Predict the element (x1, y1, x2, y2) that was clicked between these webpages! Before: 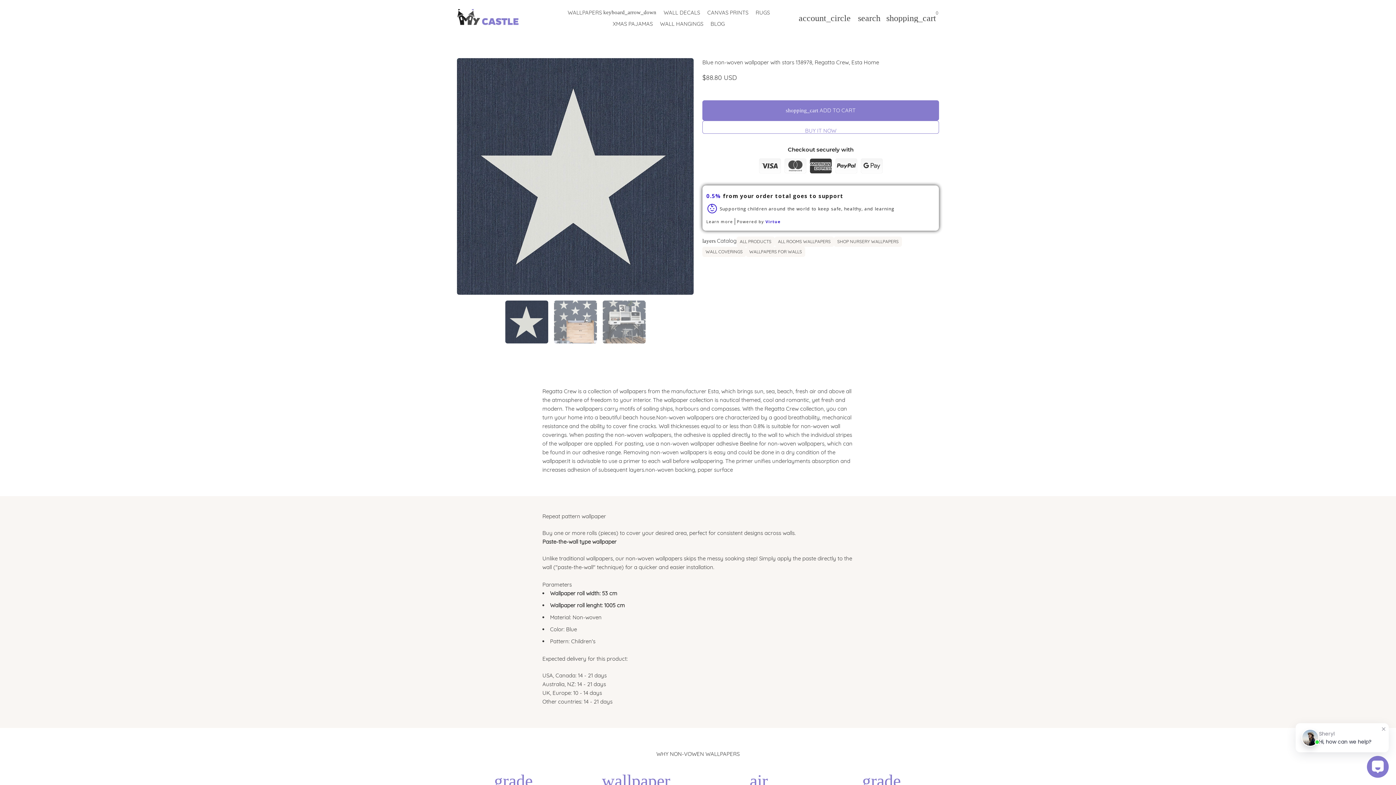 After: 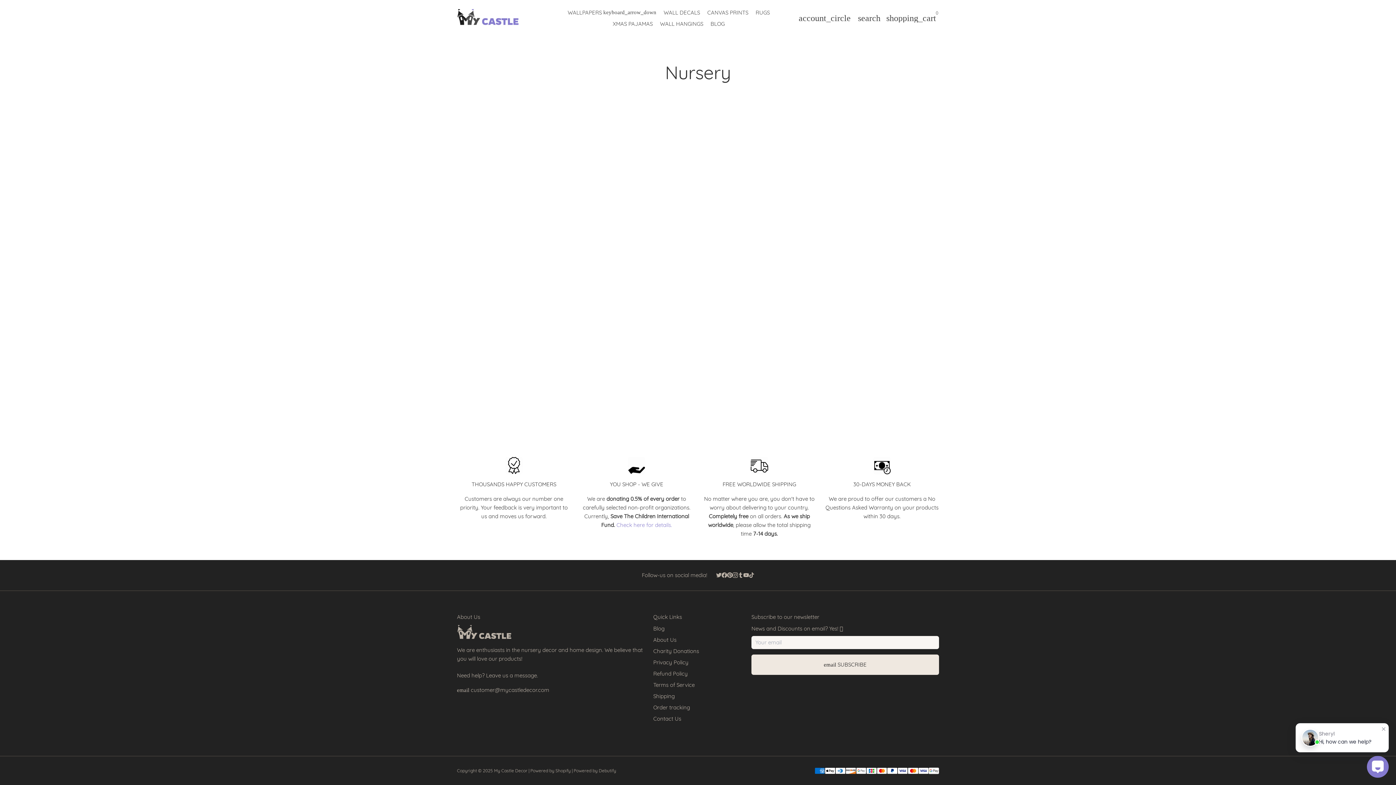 Action: label: BLOG bbox: (707, 18, 727, 29)